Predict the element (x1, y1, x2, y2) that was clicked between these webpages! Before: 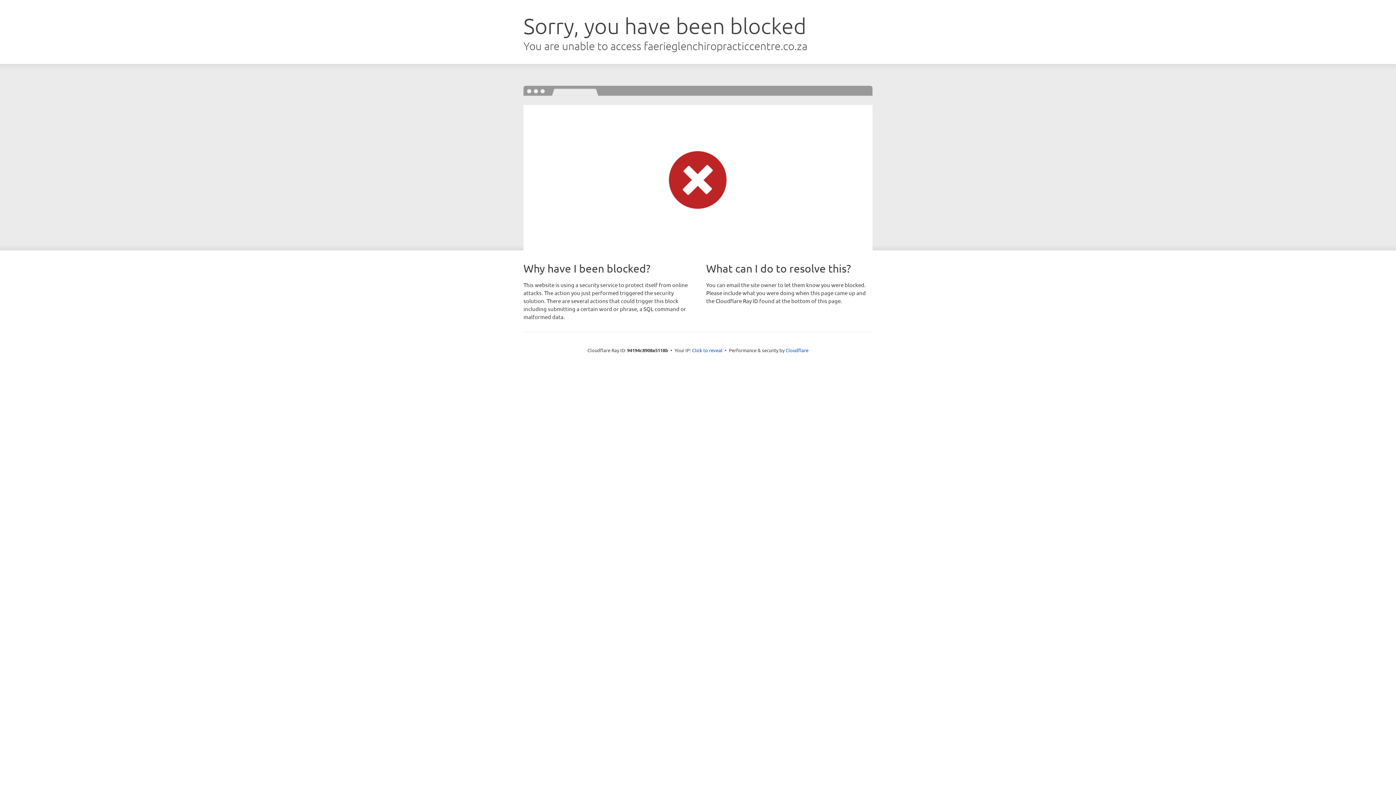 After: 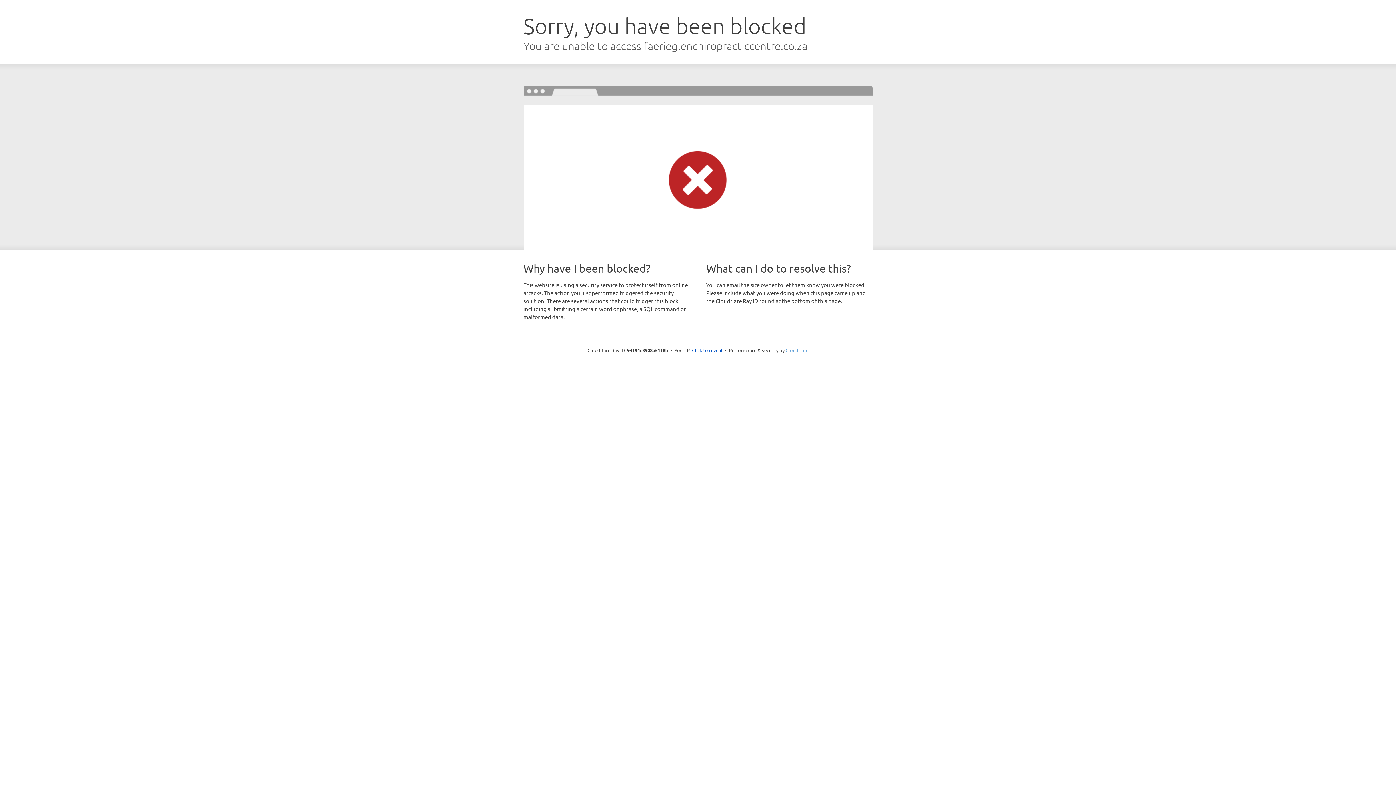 Action: label: Cloudflare bbox: (785, 347, 808, 353)